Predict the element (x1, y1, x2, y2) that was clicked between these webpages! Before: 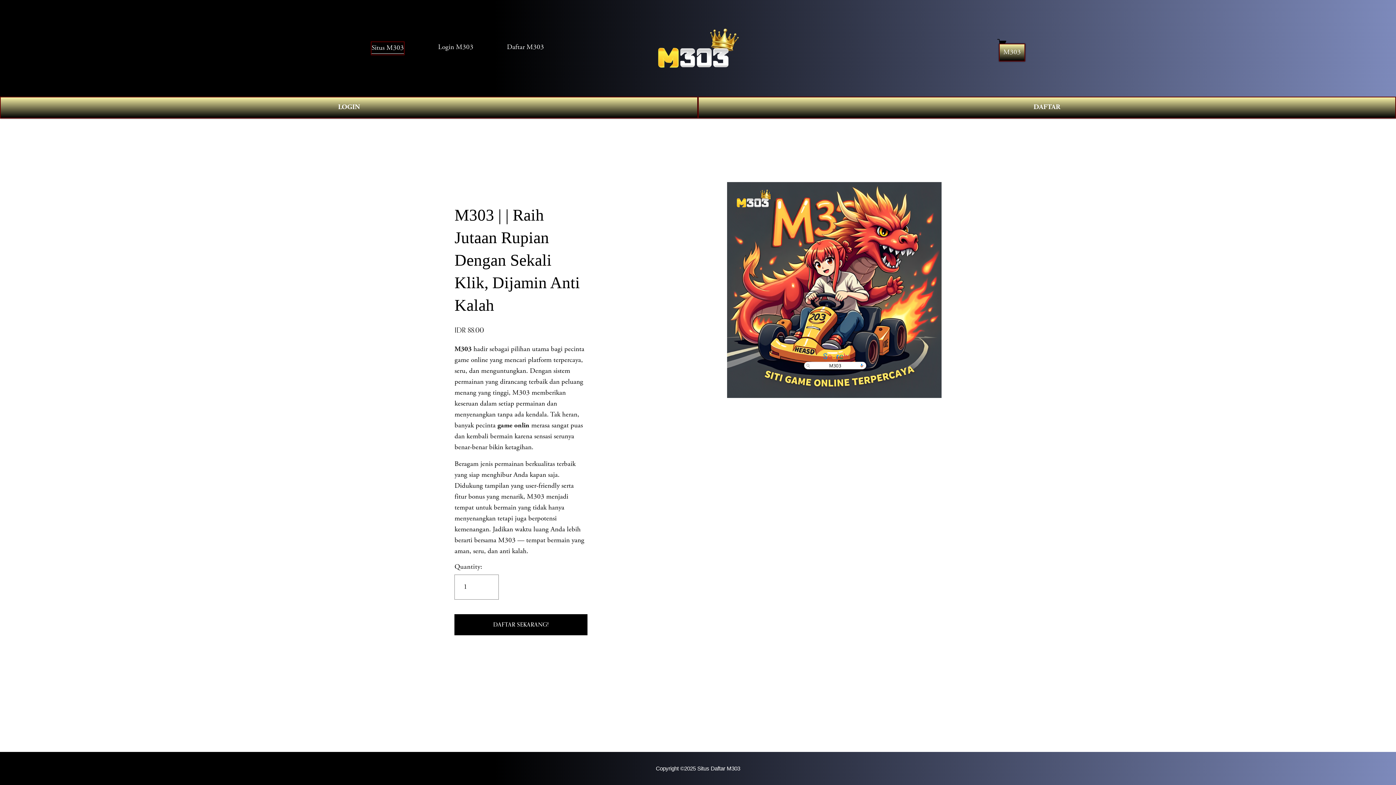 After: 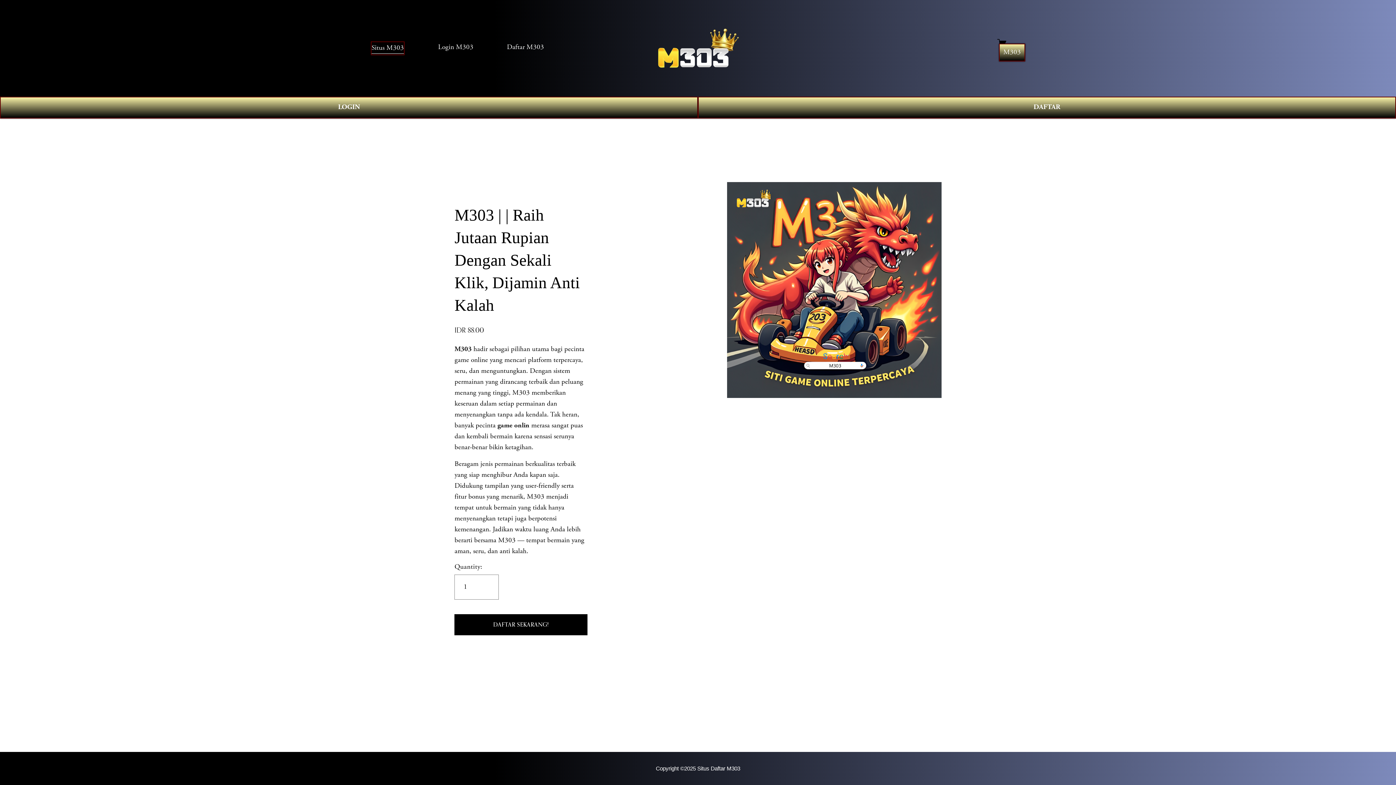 Action: bbox: (370, 41, 404, 55) label: Situs M303